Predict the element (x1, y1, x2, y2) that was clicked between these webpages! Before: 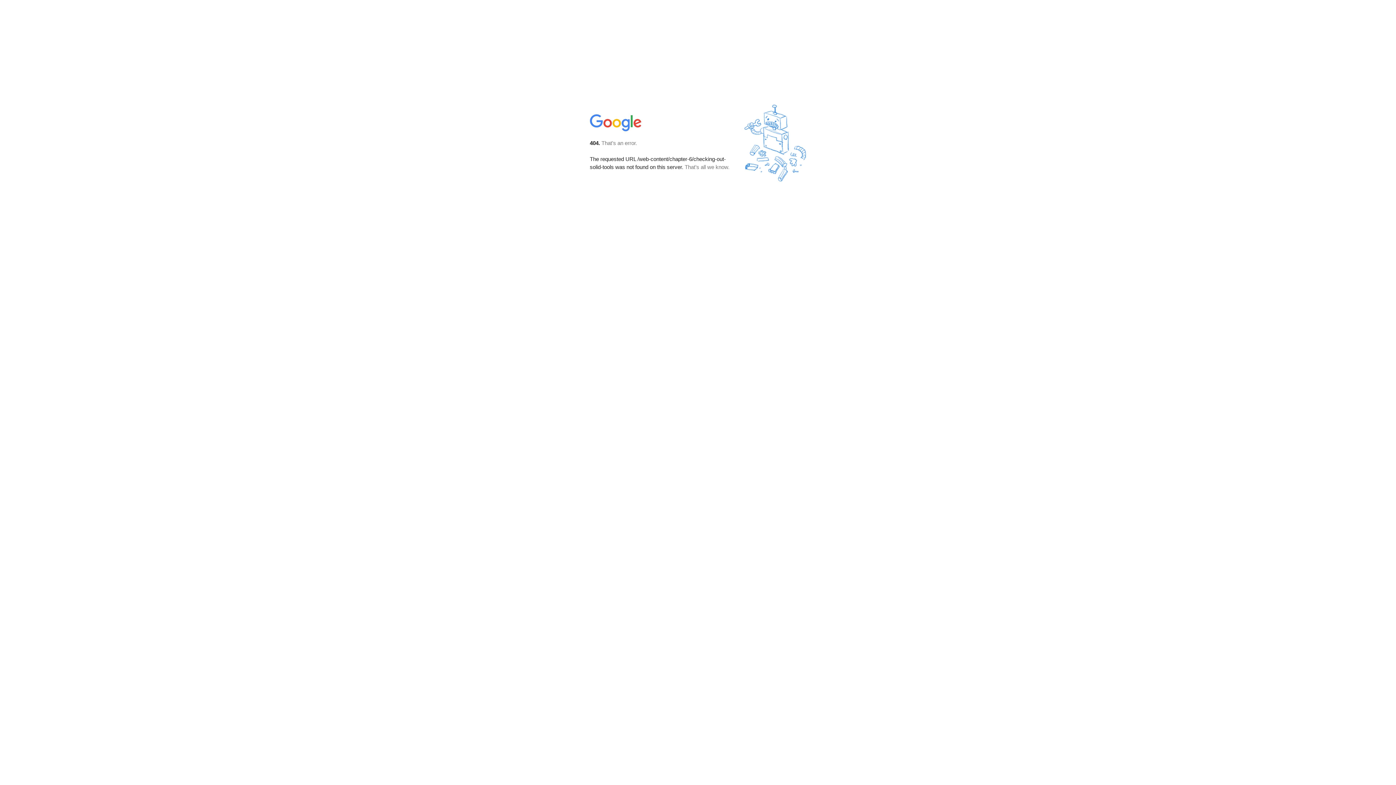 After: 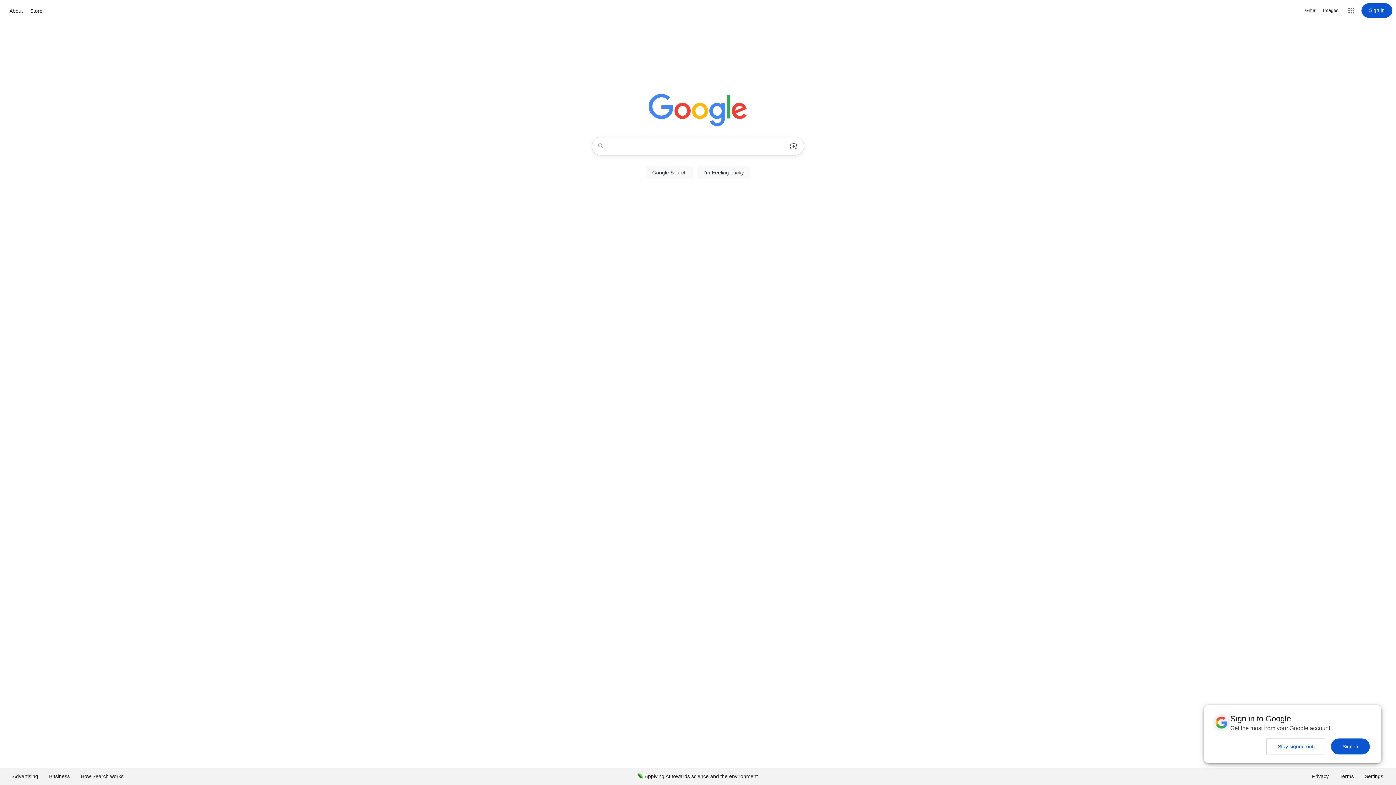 Action: bbox: (590, 127, 642, 134)